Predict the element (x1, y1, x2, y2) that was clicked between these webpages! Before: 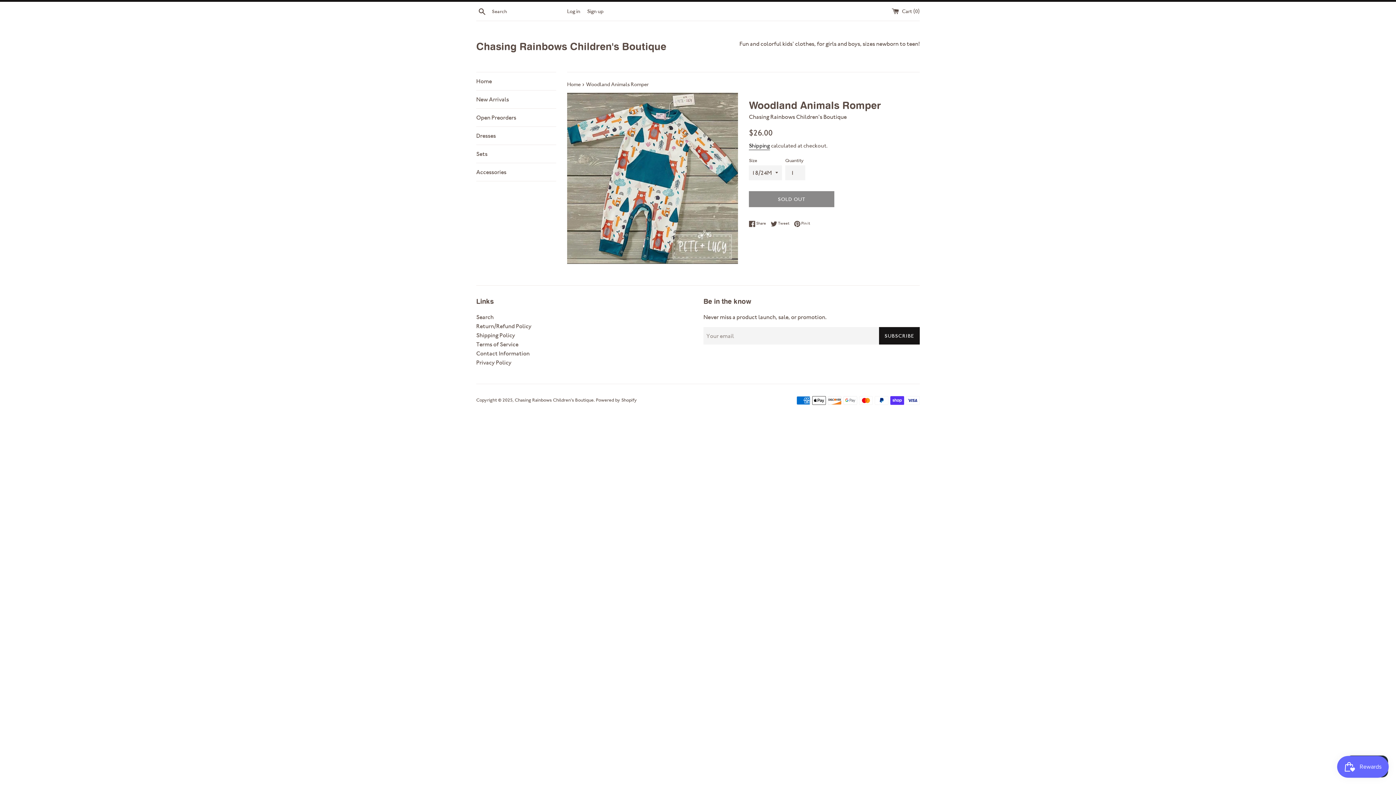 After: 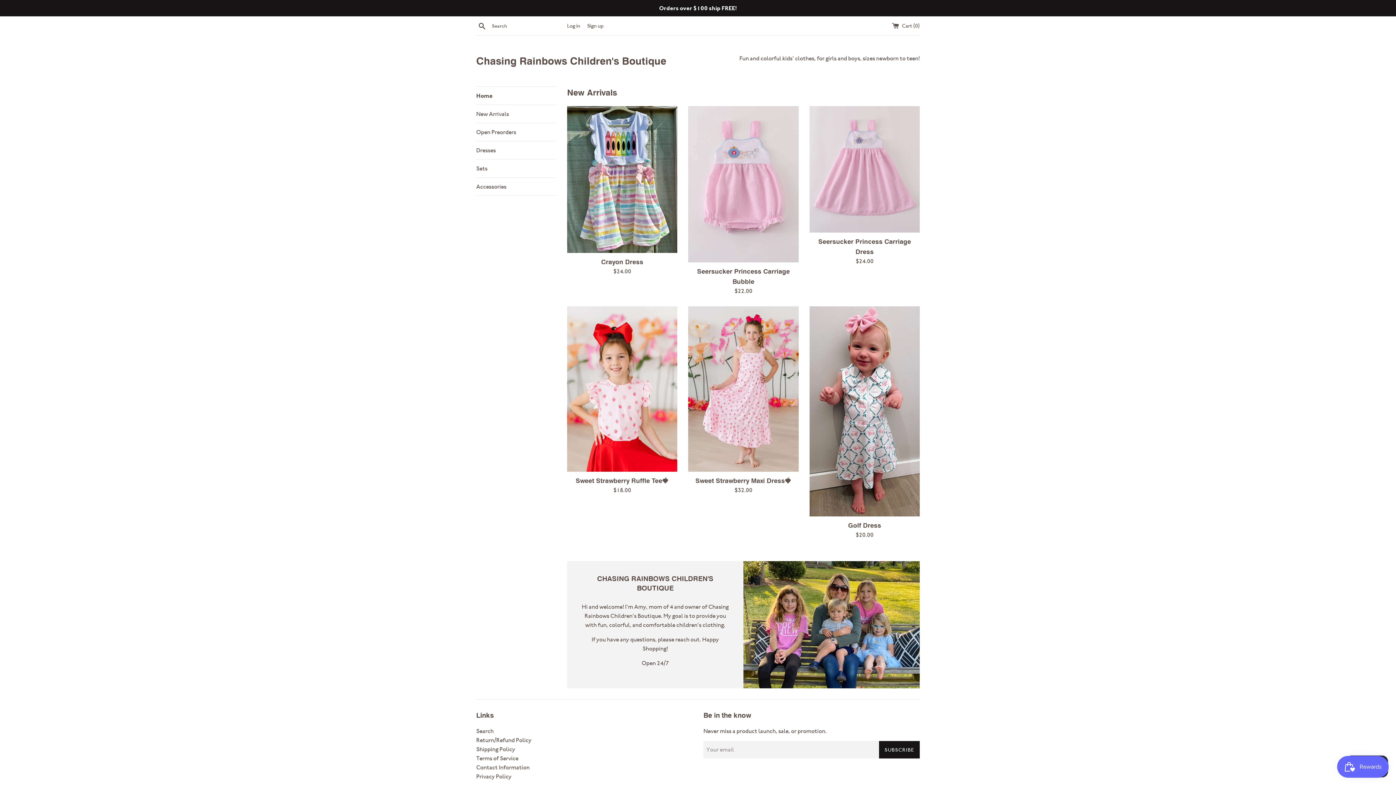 Action: bbox: (476, 39, 698, 53) label: Chasing Rainbows Children's Boutique